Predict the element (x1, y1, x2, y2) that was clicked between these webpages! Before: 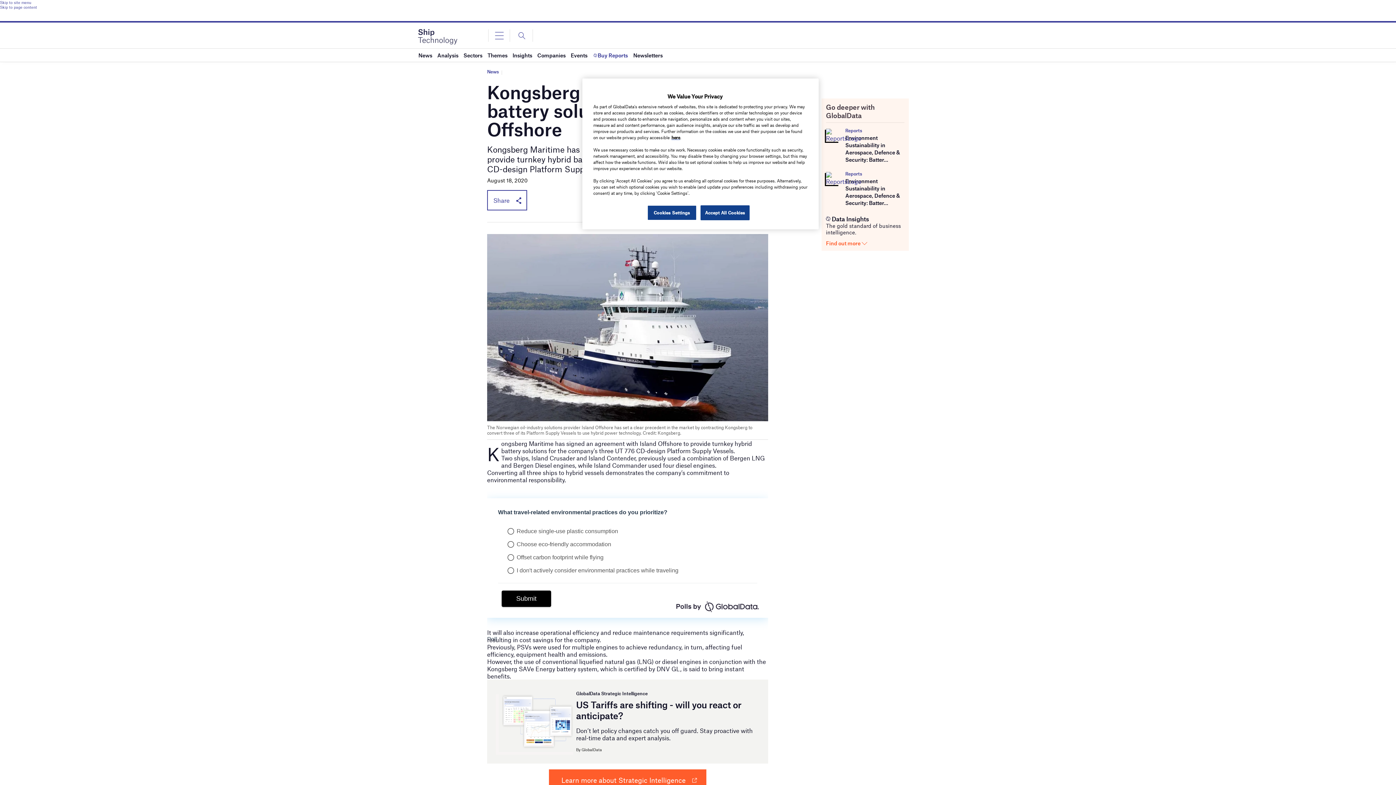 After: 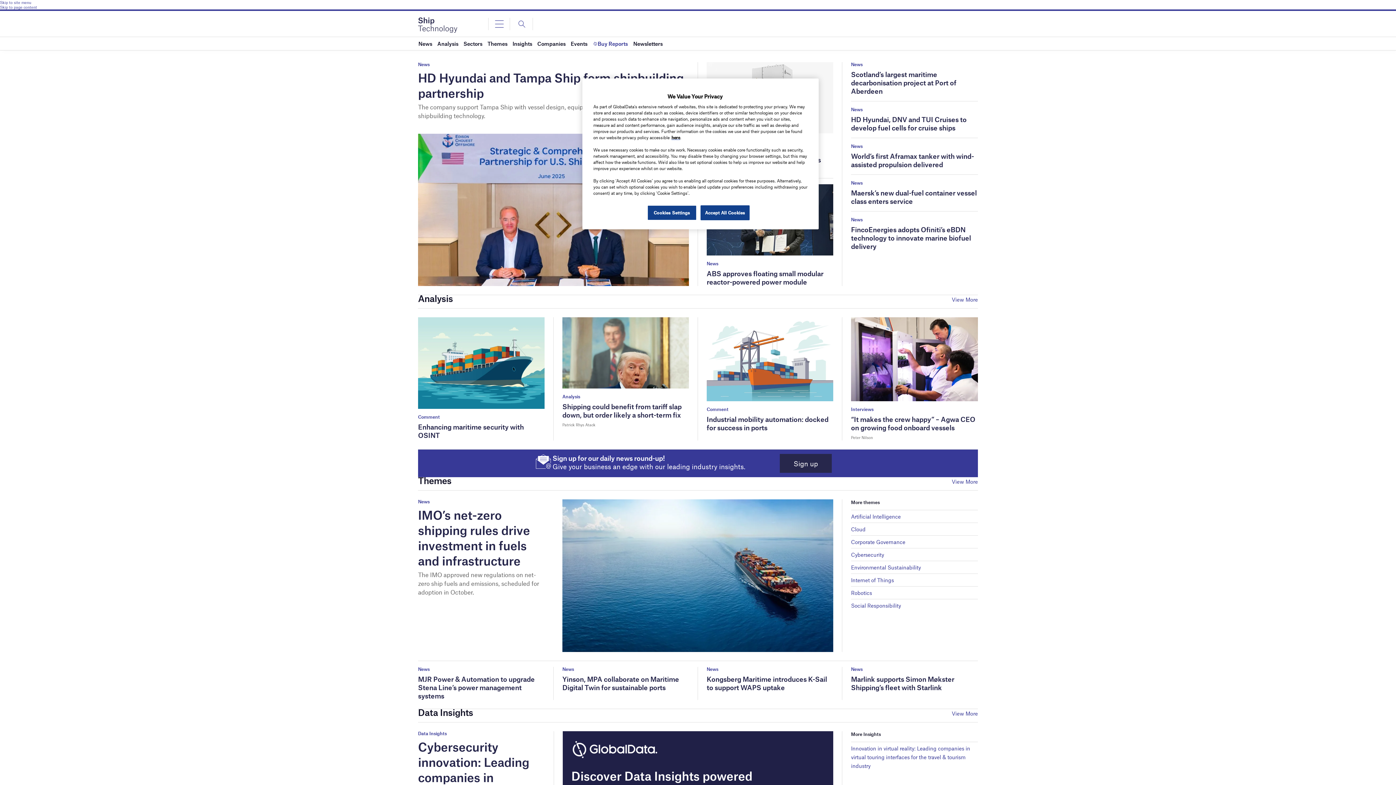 Action: bbox: (418, 33, 457, 38)